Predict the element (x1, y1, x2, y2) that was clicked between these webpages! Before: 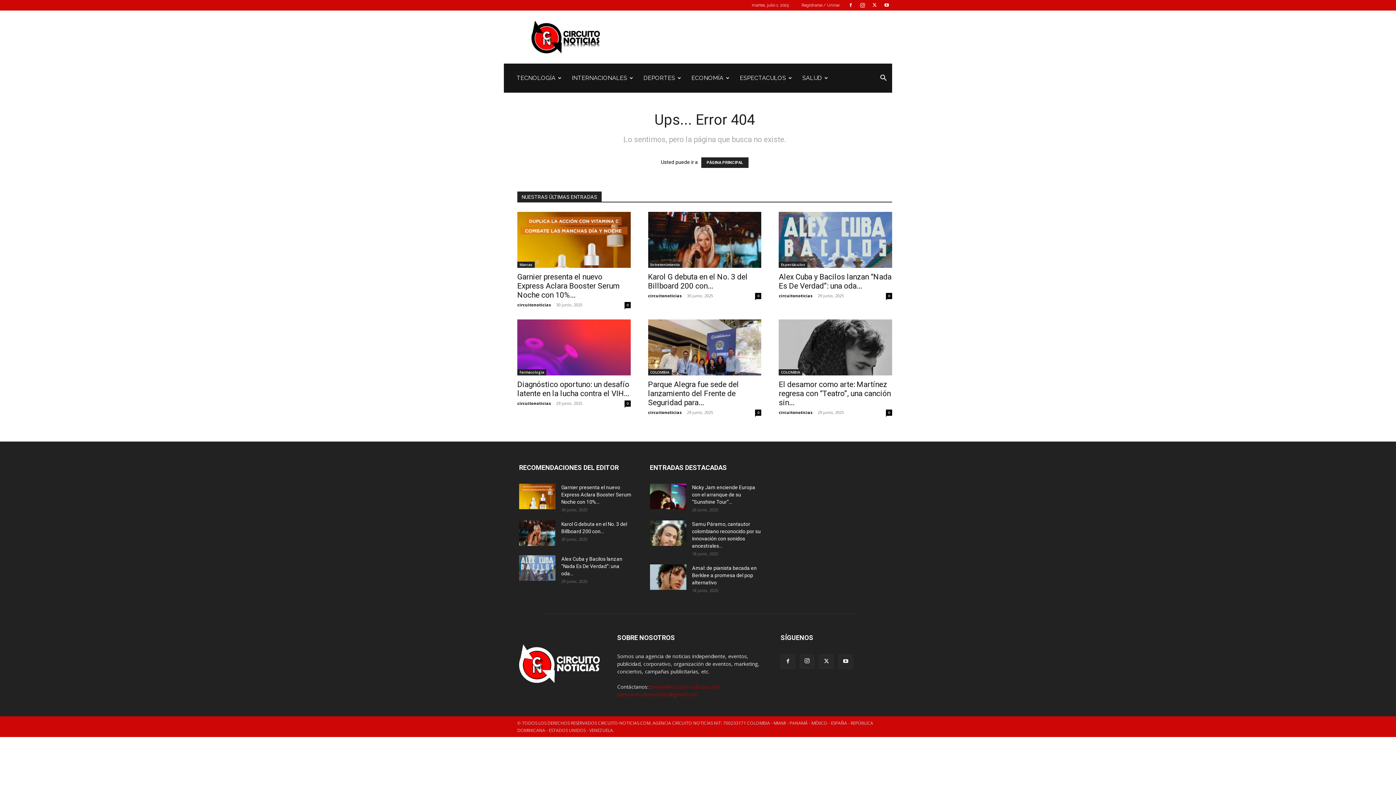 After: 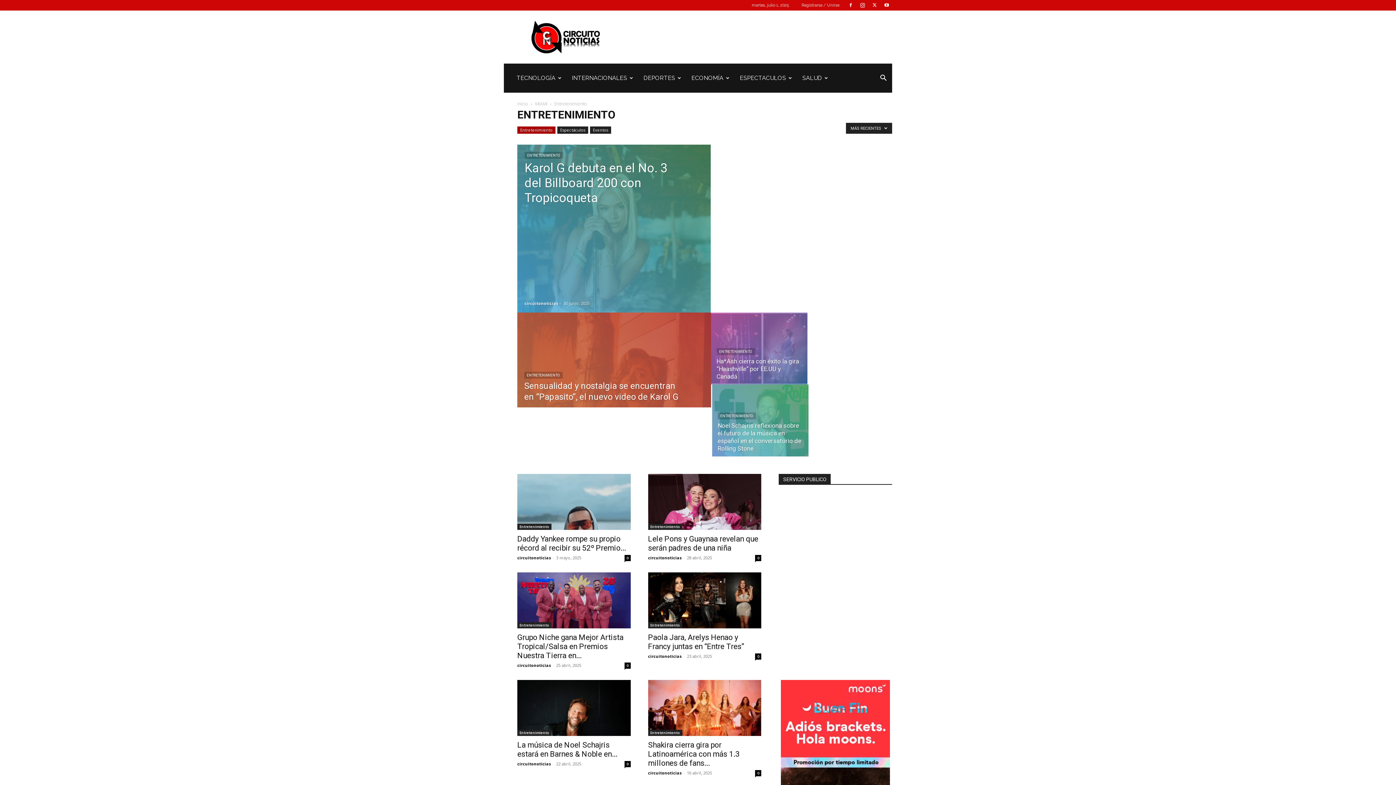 Action: label: Entretenimiento bbox: (648, 261, 682, 267)